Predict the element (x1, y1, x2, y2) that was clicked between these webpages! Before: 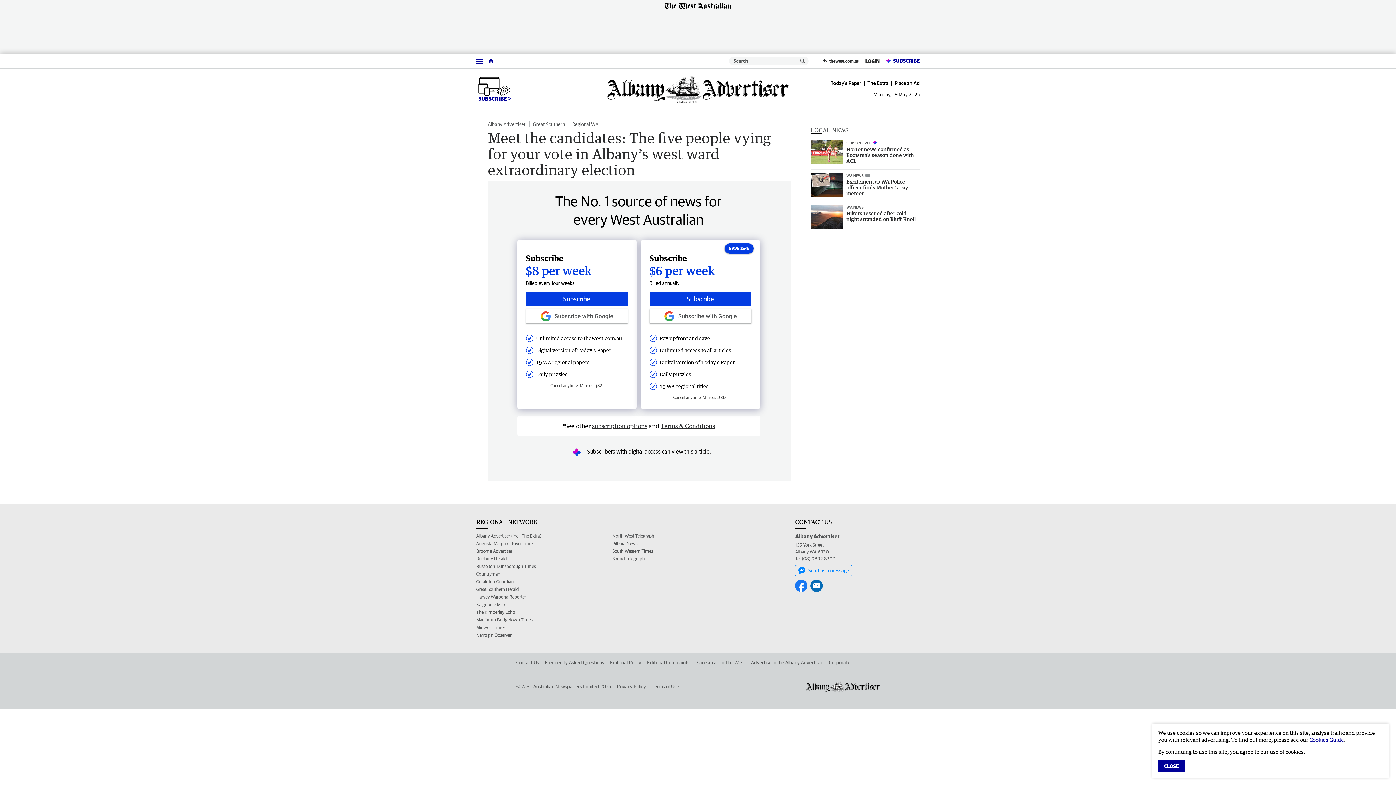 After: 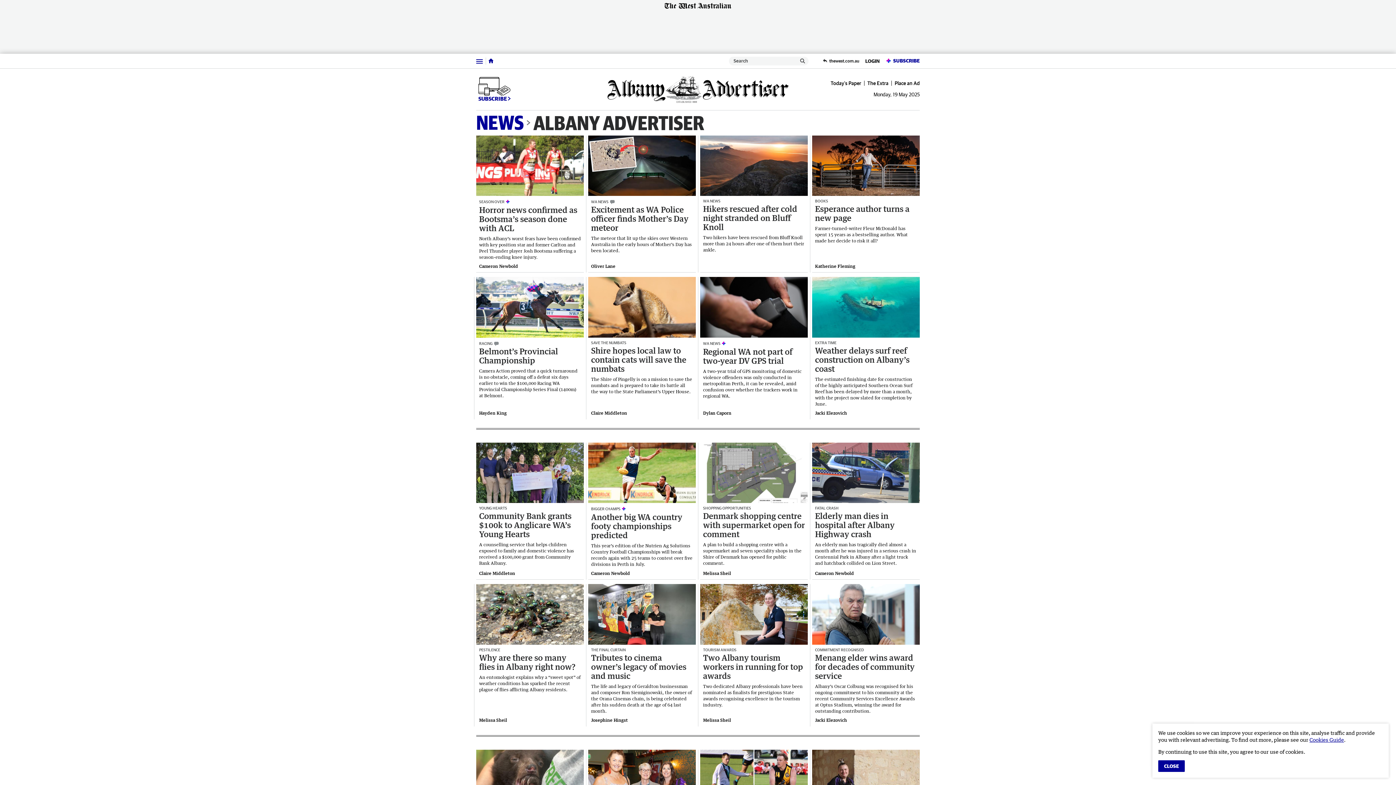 Action: label: Albany Advertiser bbox: (484, 121, 529, 127)